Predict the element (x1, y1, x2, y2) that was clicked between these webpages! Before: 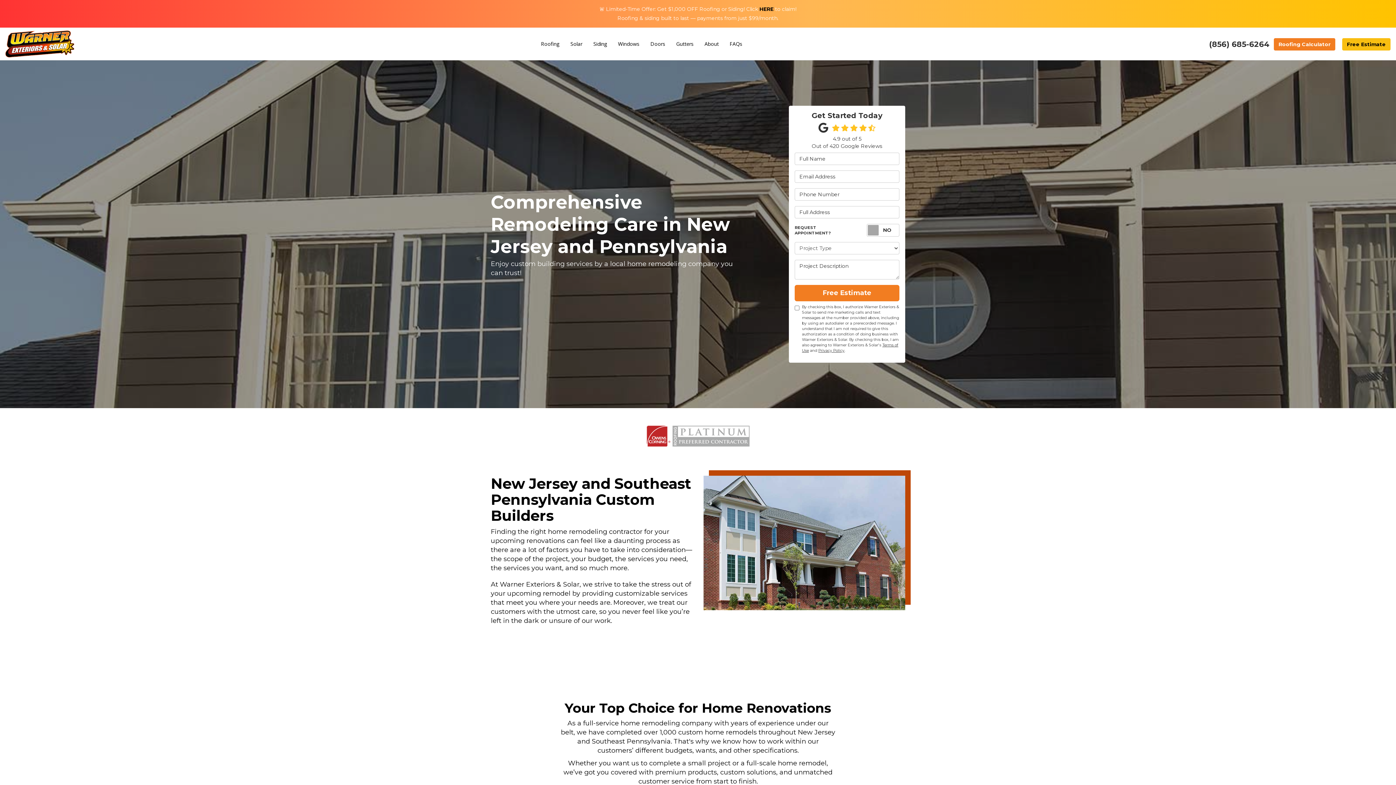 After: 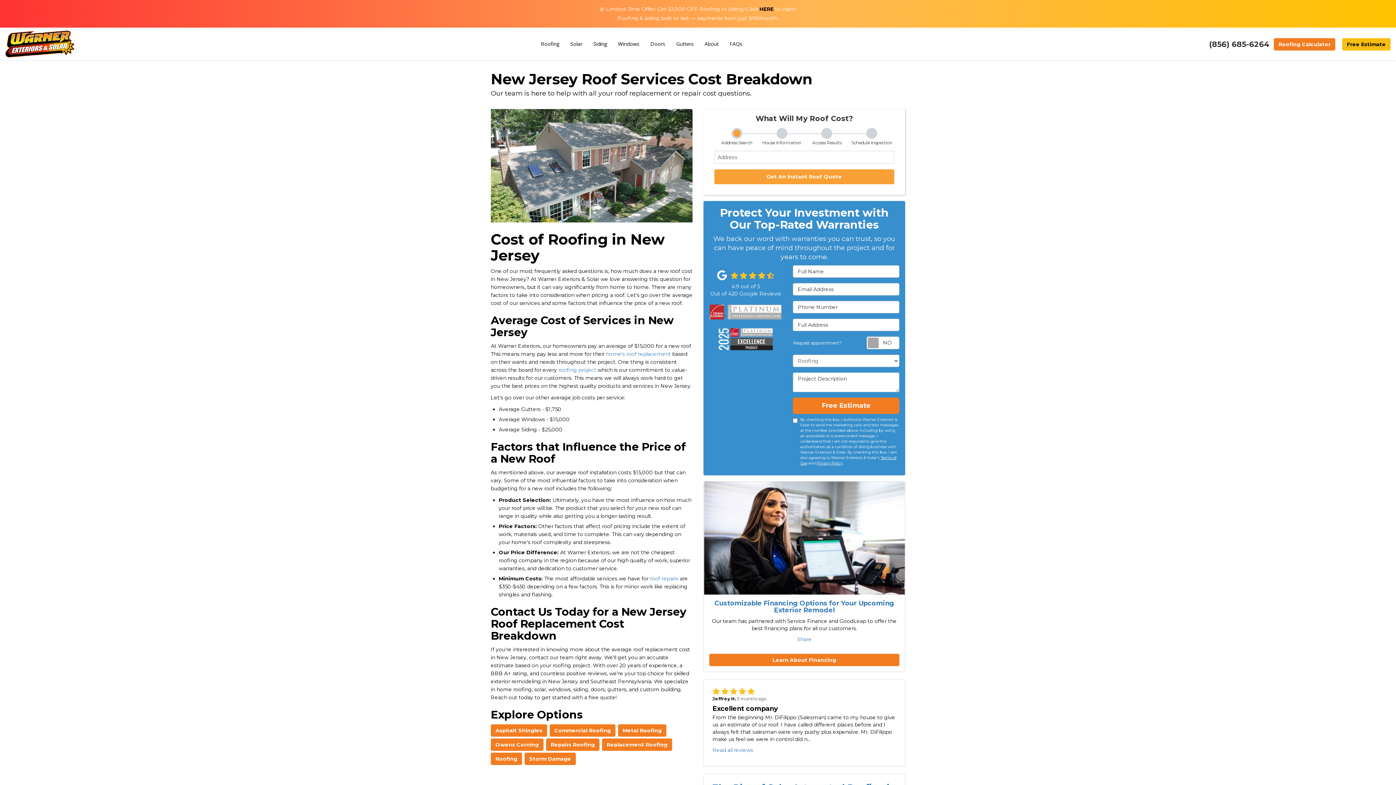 Action: bbox: (1274, 38, 1335, 50) label: Roofing Calculator